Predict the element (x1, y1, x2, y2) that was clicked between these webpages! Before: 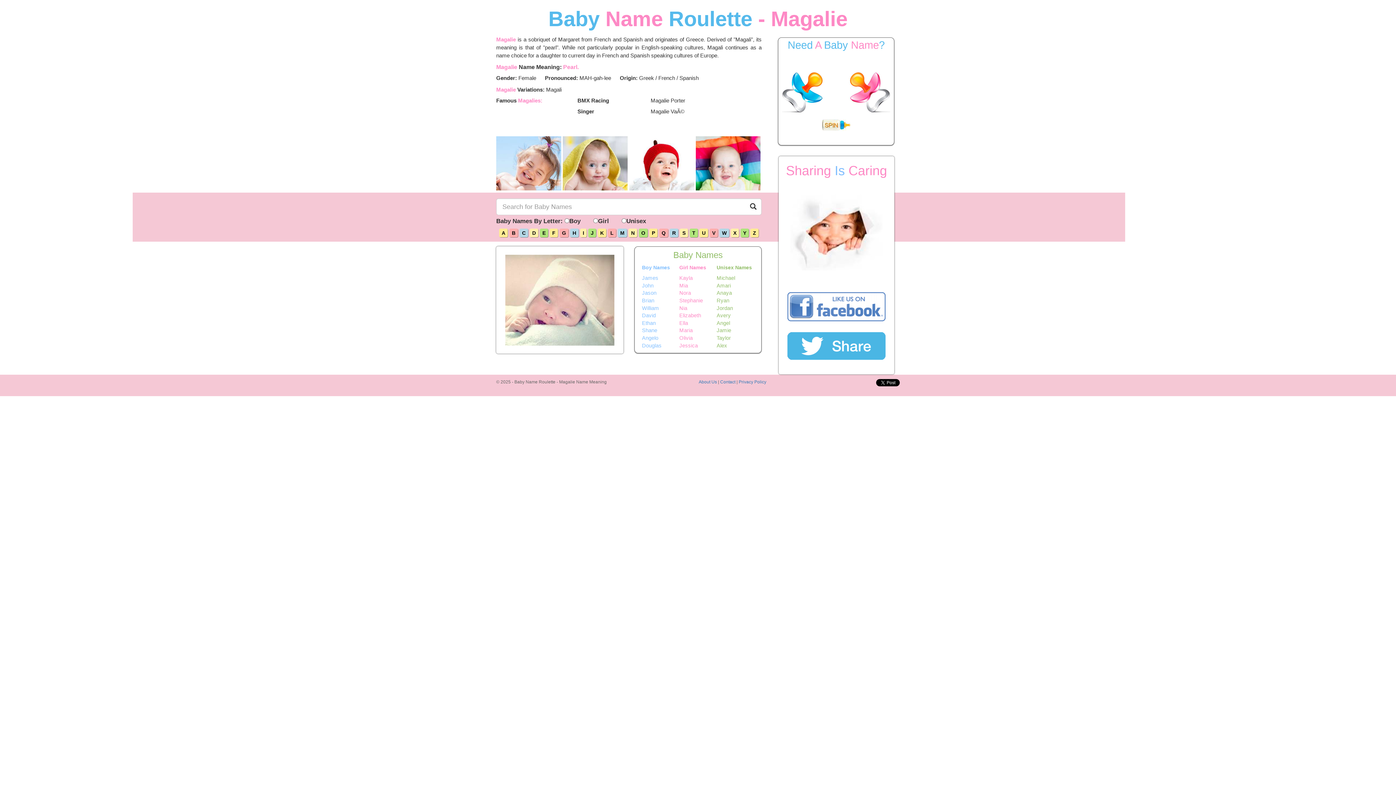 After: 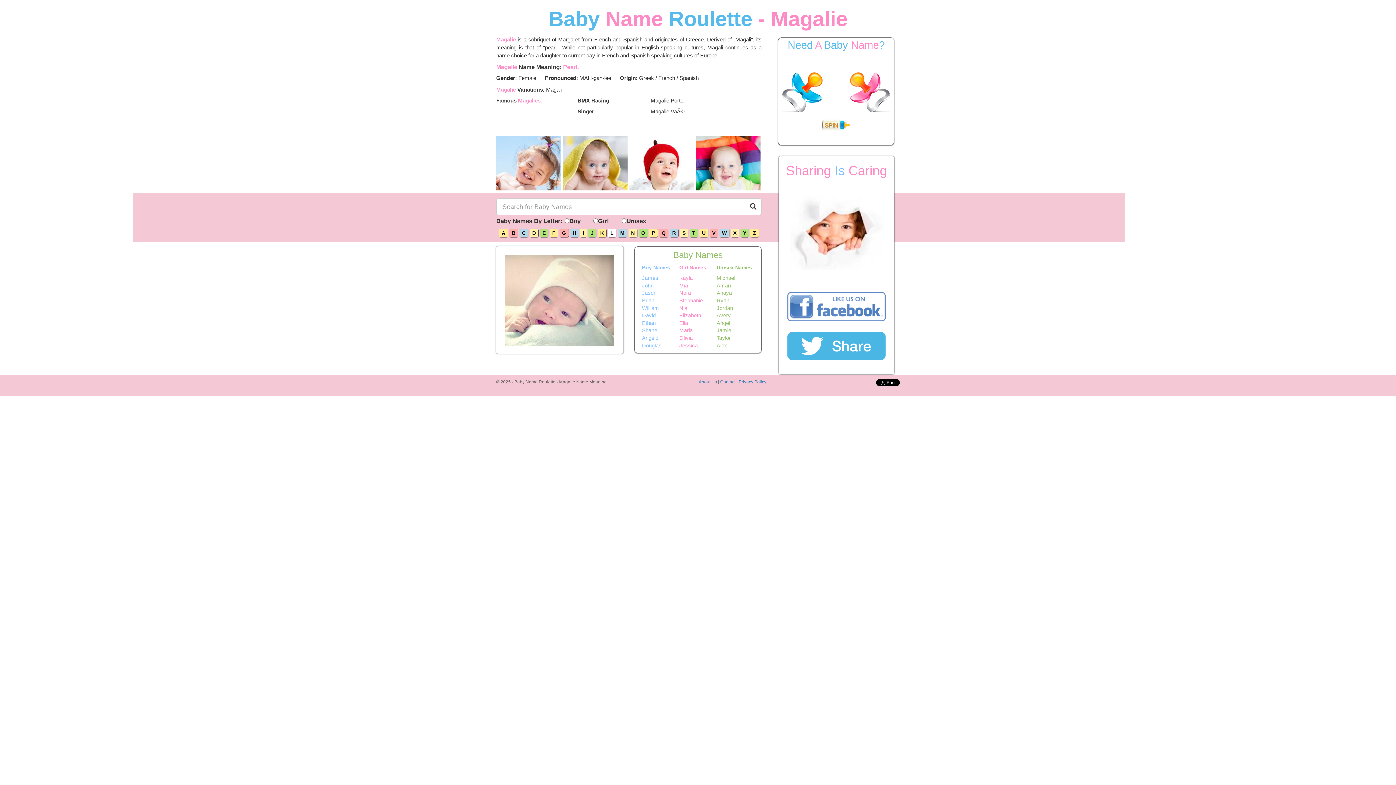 Action: bbox: (608, 228, 616, 237) label: L